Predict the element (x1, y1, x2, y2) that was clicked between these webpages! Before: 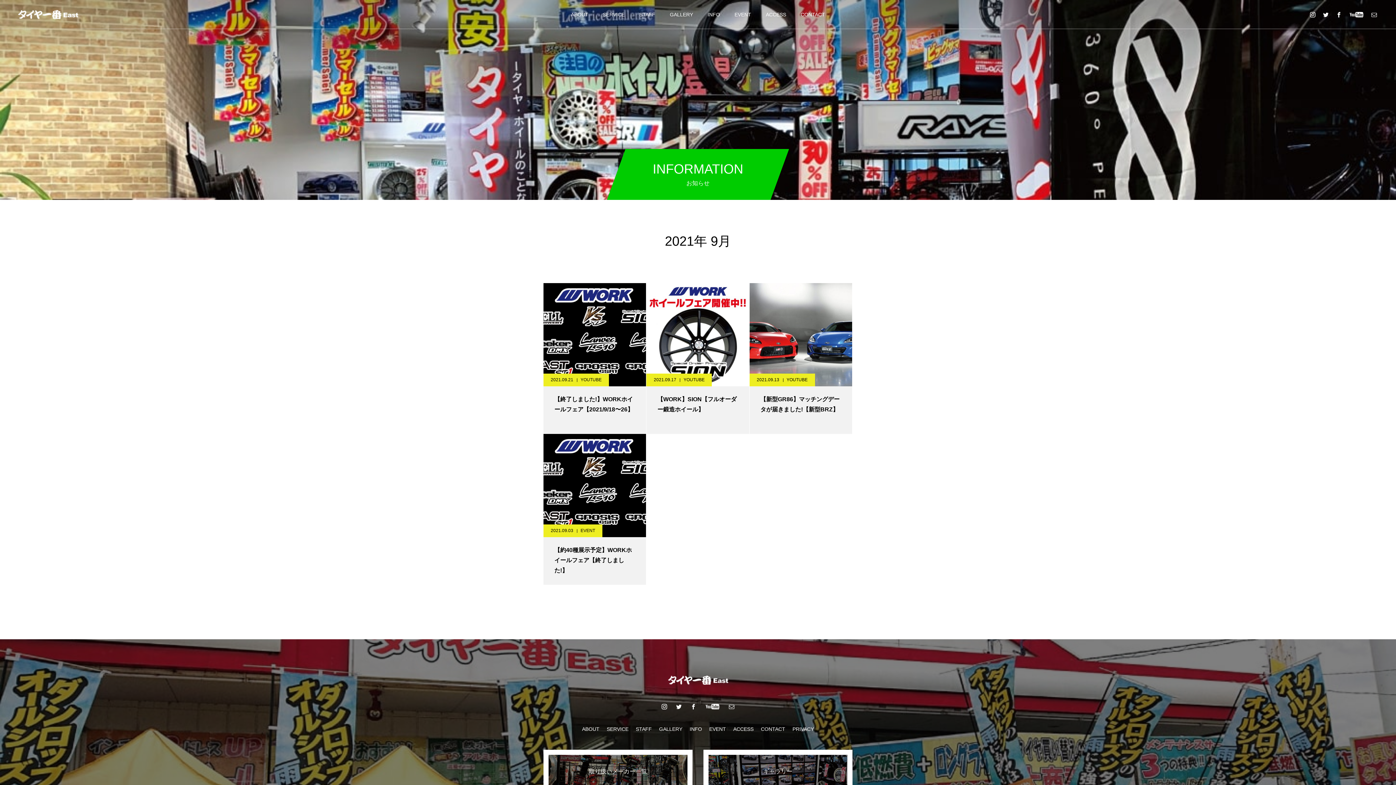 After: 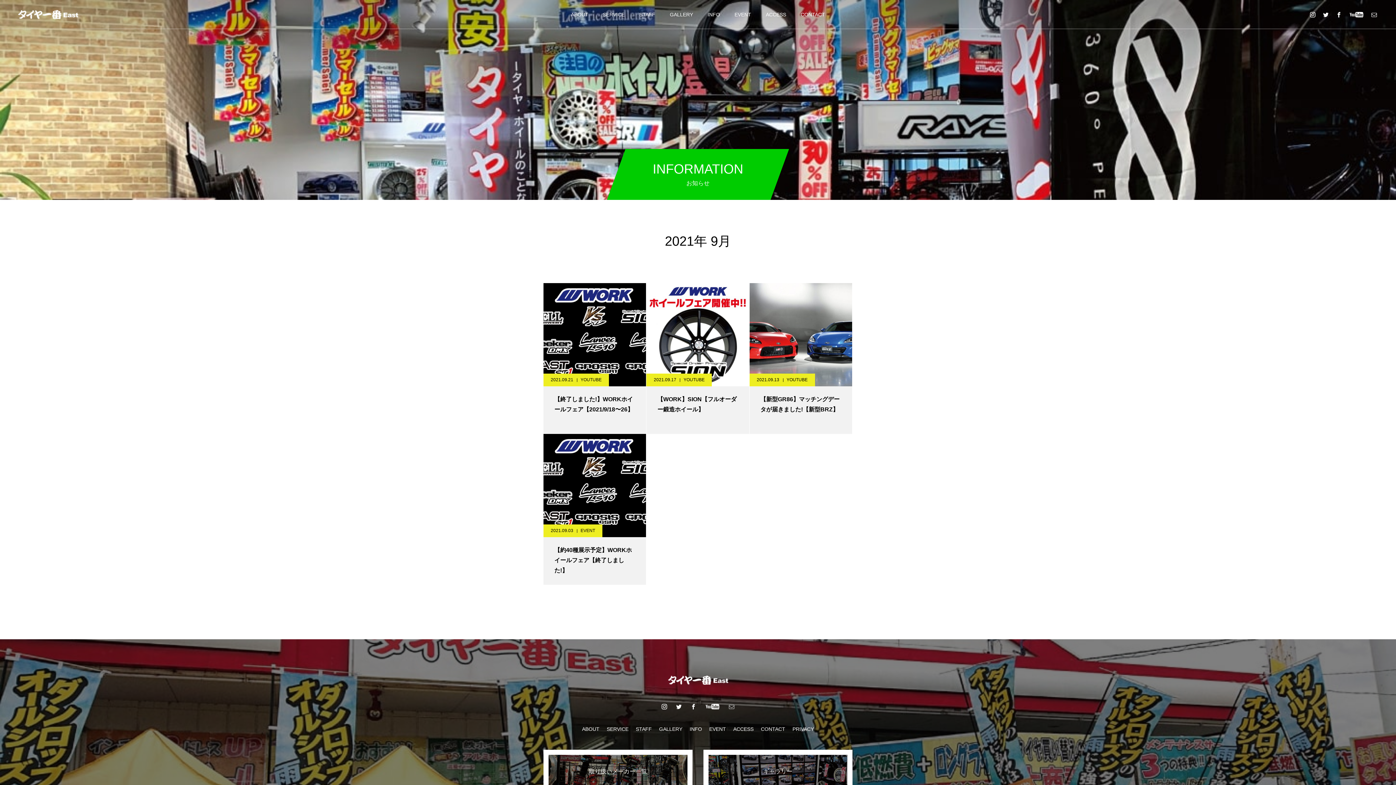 Action: bbox: (728, 703, 735, 710)